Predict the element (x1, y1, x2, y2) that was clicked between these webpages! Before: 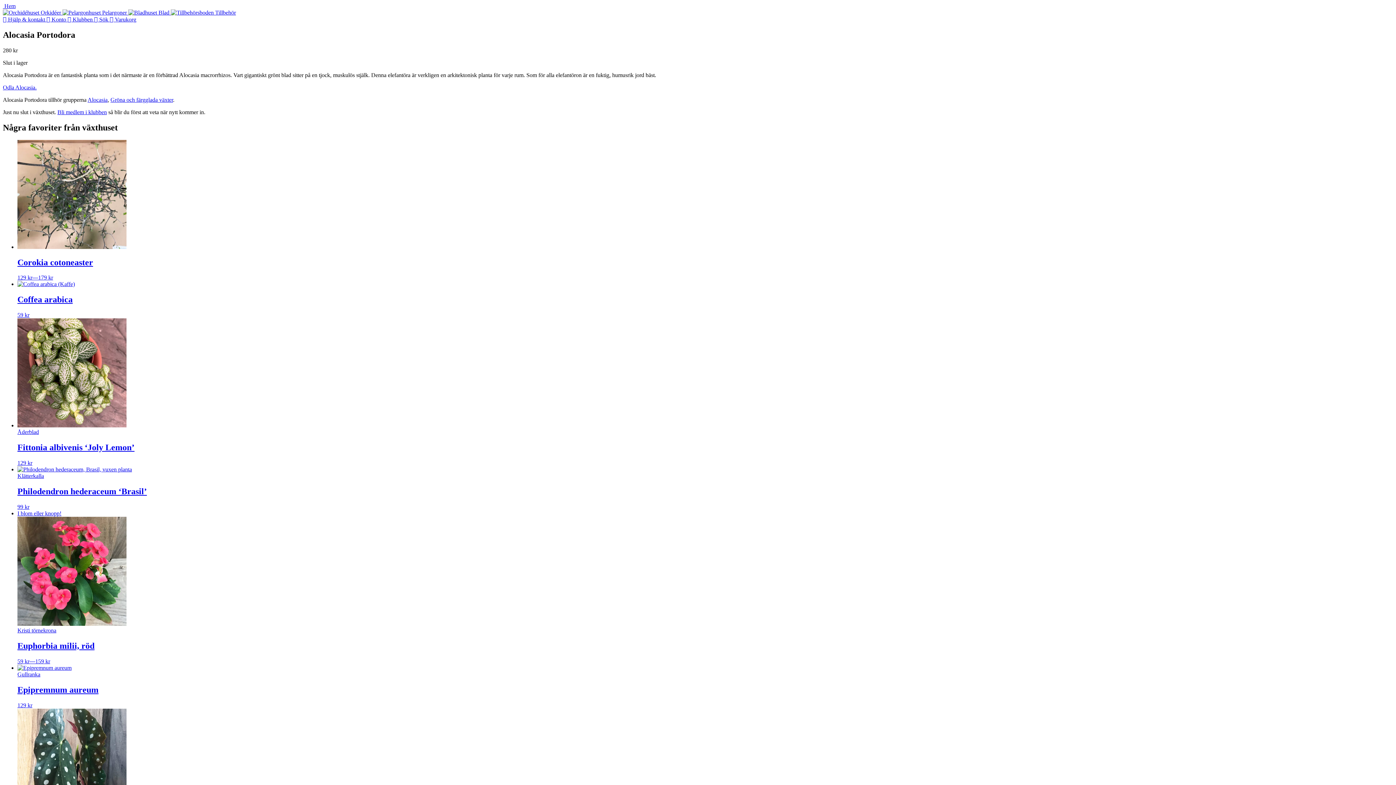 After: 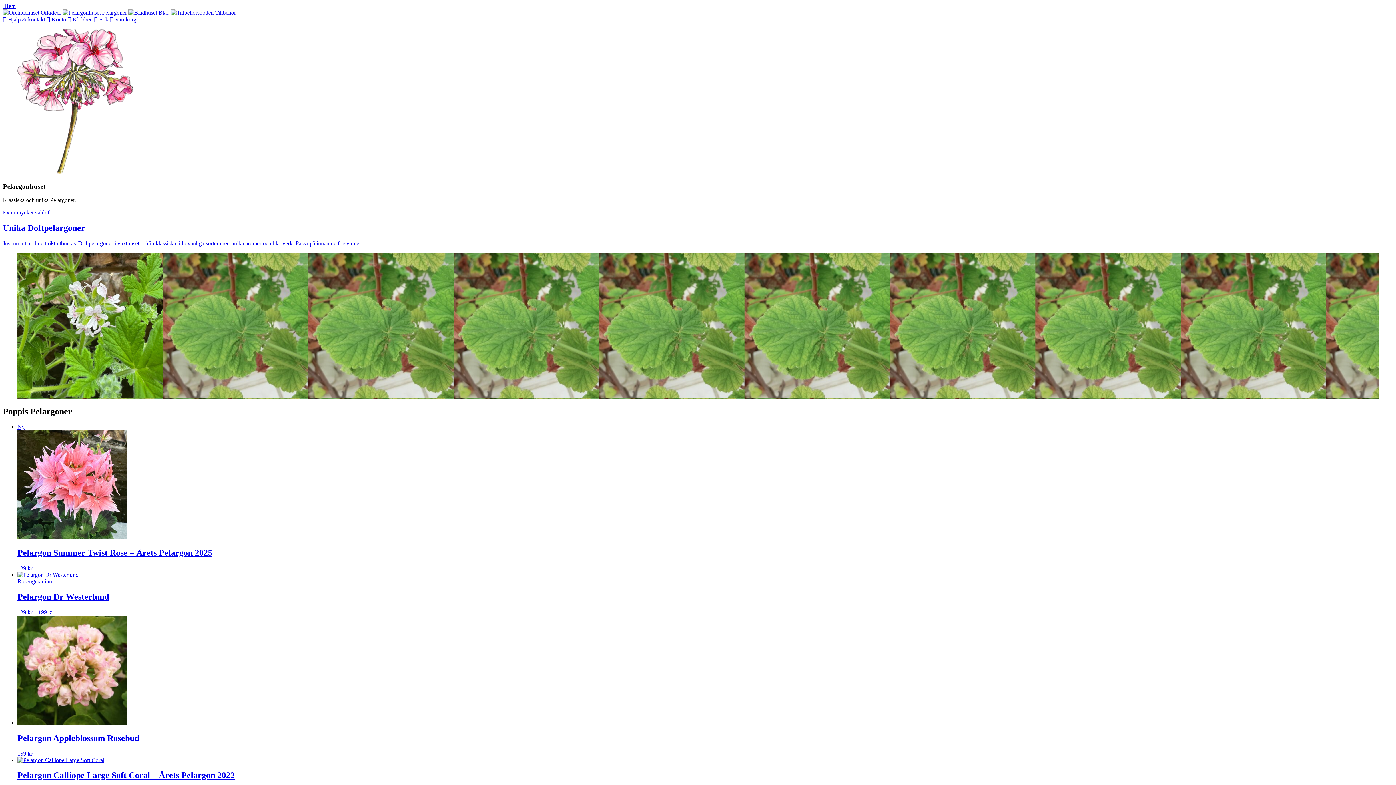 Action: bbox: (62, 9, 128, 15) label:  Pelargoner 